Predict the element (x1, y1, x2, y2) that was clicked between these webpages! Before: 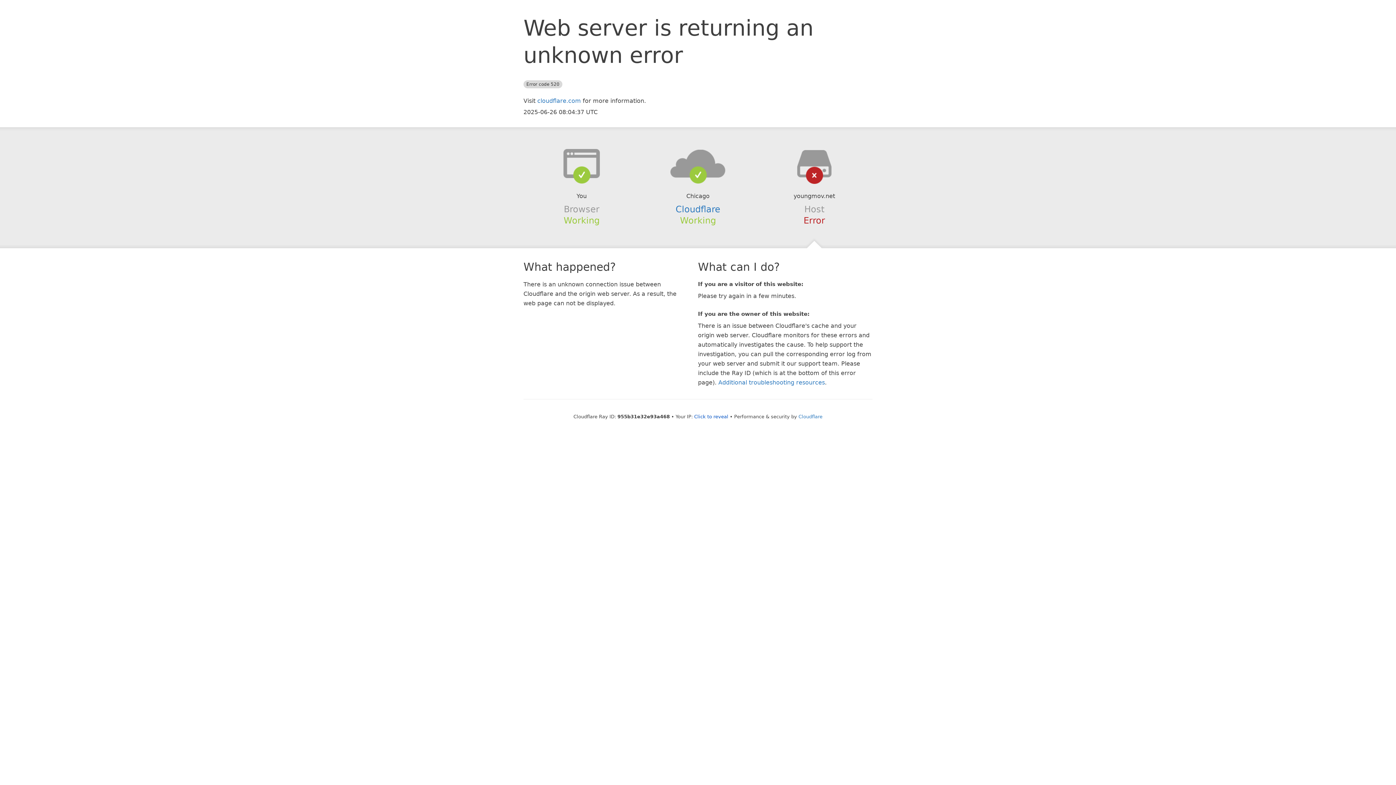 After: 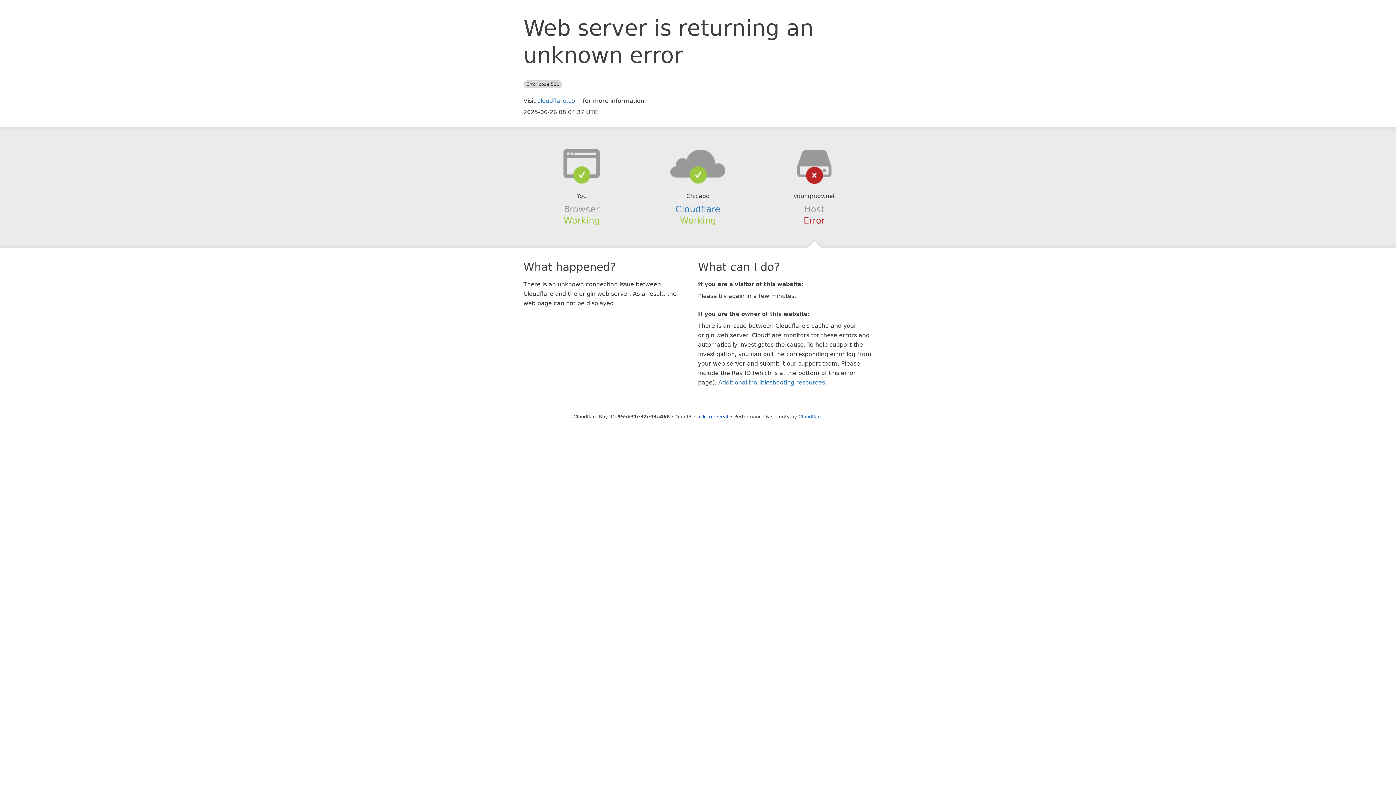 Action: bbox: (639, 148, 756, 178)